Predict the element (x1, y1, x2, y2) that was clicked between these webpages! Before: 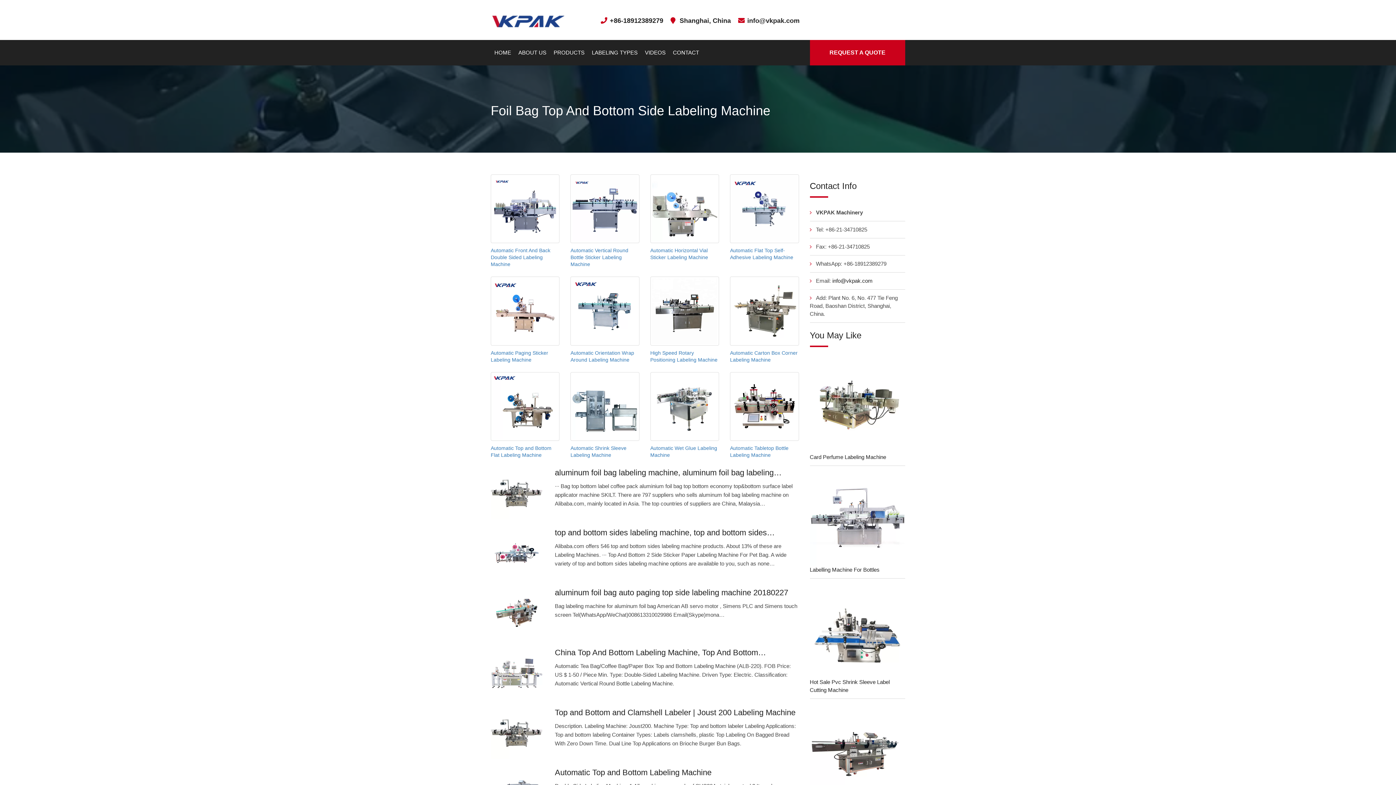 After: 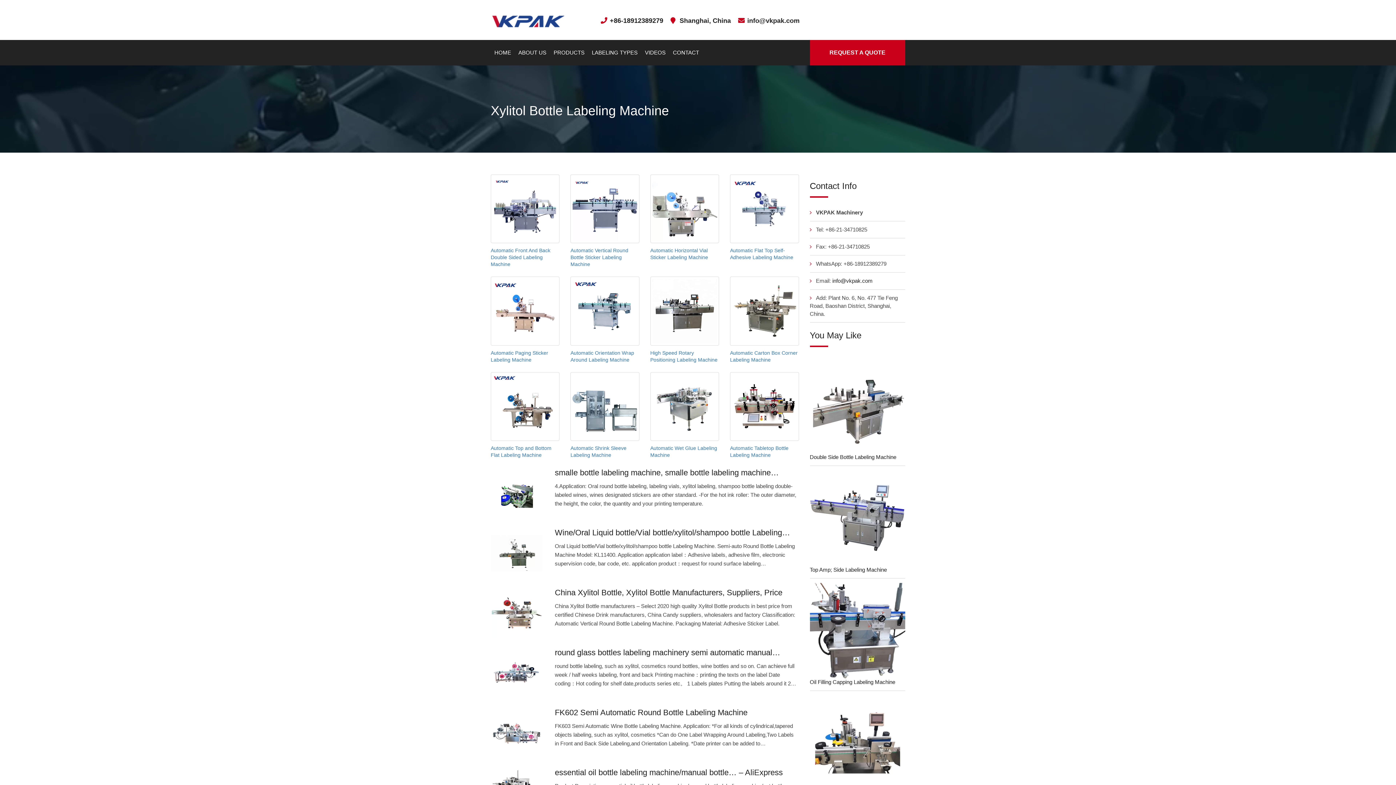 Action: bbox: (810, 703, 905, 799)